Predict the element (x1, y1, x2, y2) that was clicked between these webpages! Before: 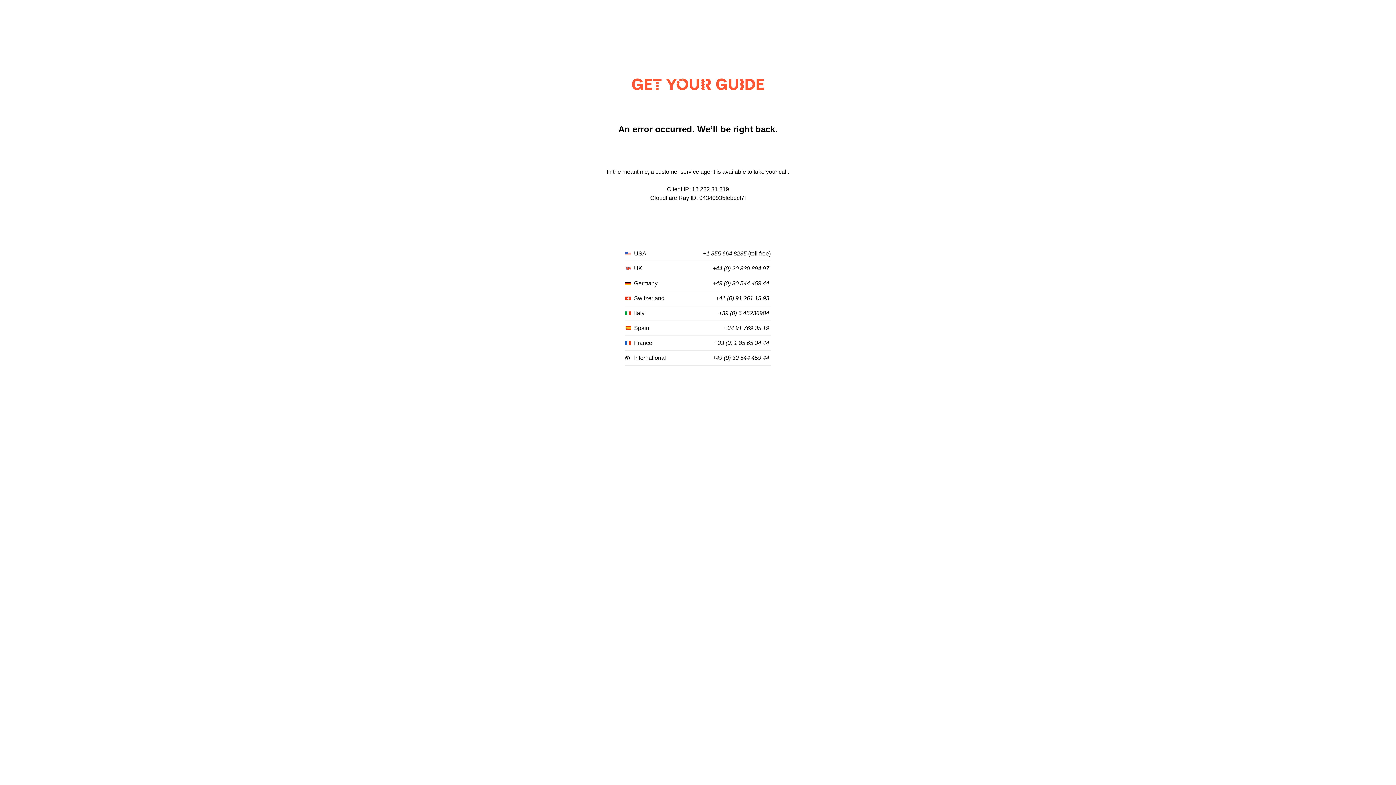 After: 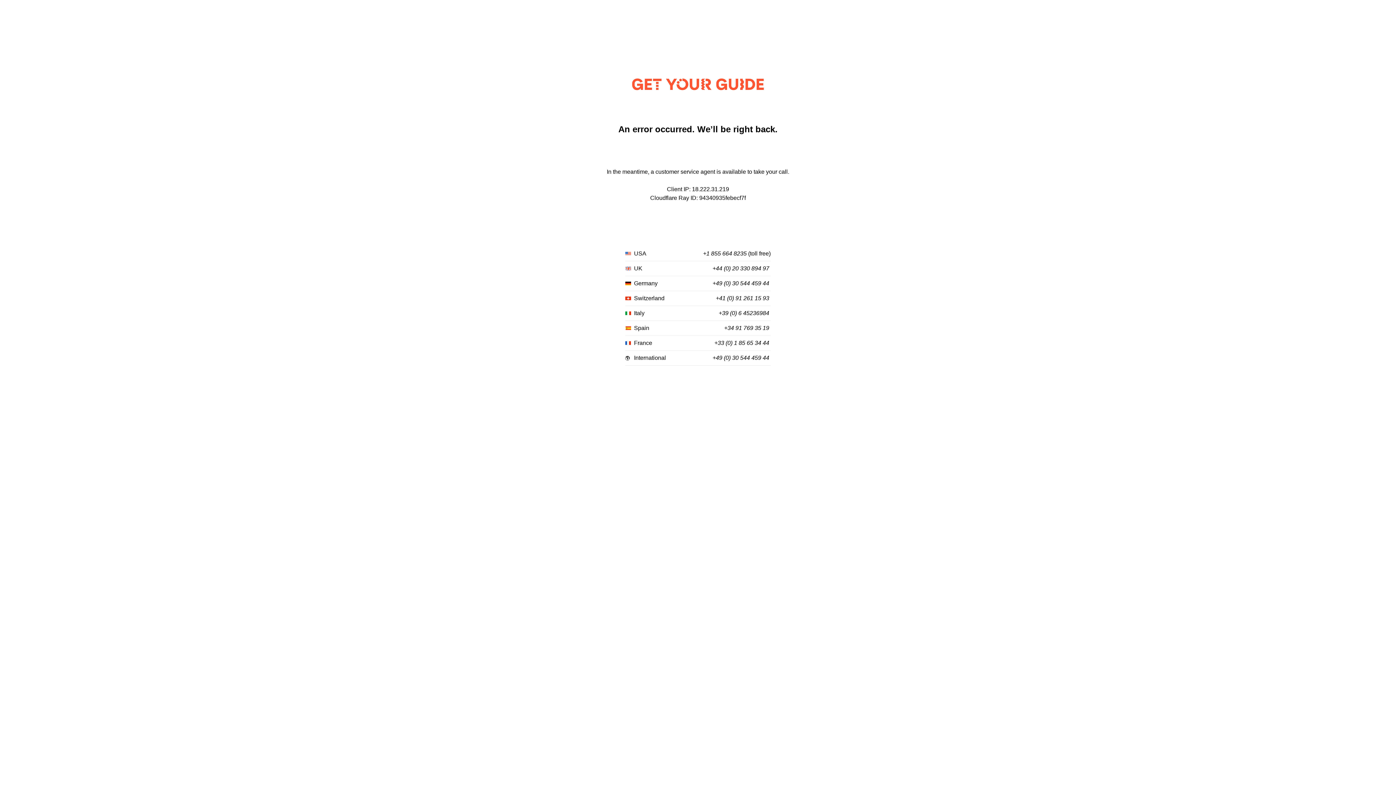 Action: bbox: (703, 250, 746, 257) label: +1 855 664 8235